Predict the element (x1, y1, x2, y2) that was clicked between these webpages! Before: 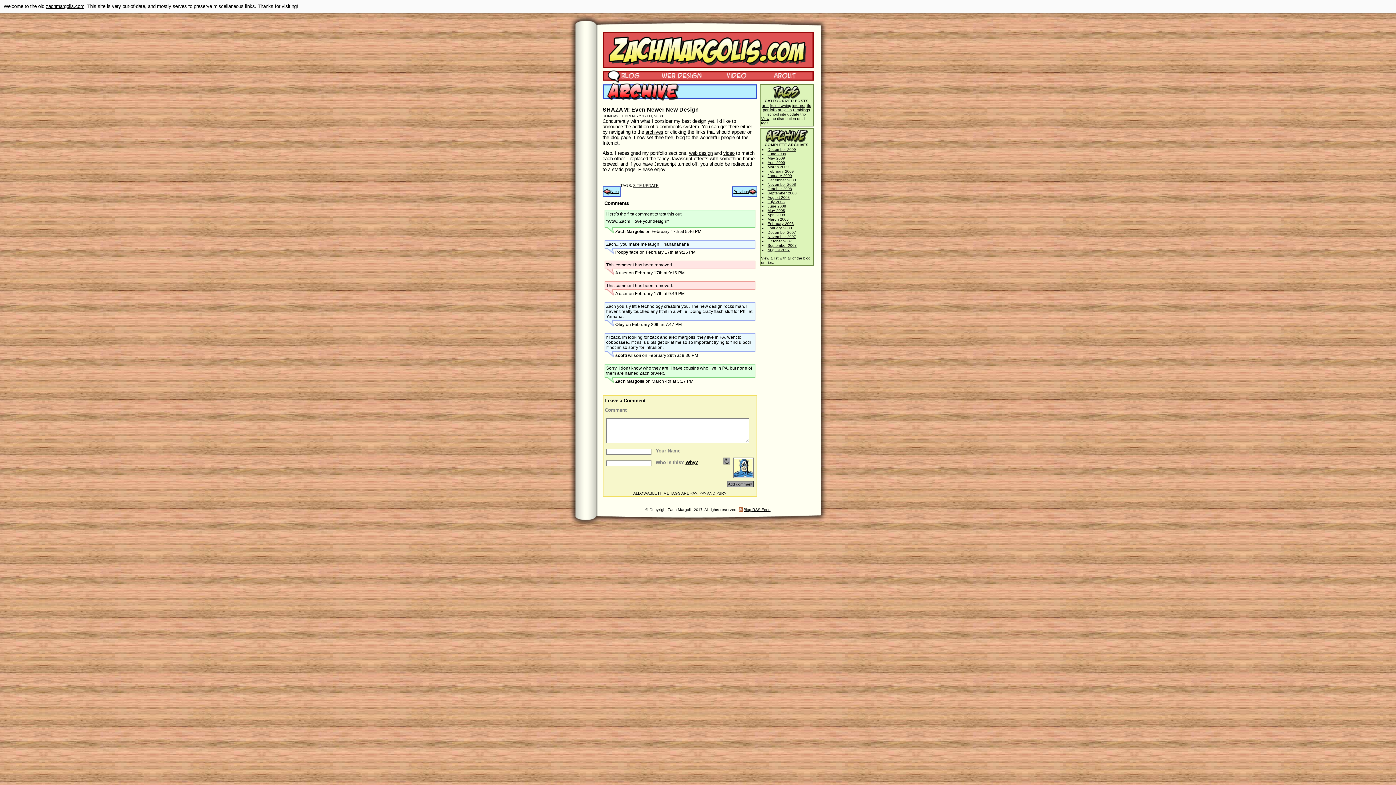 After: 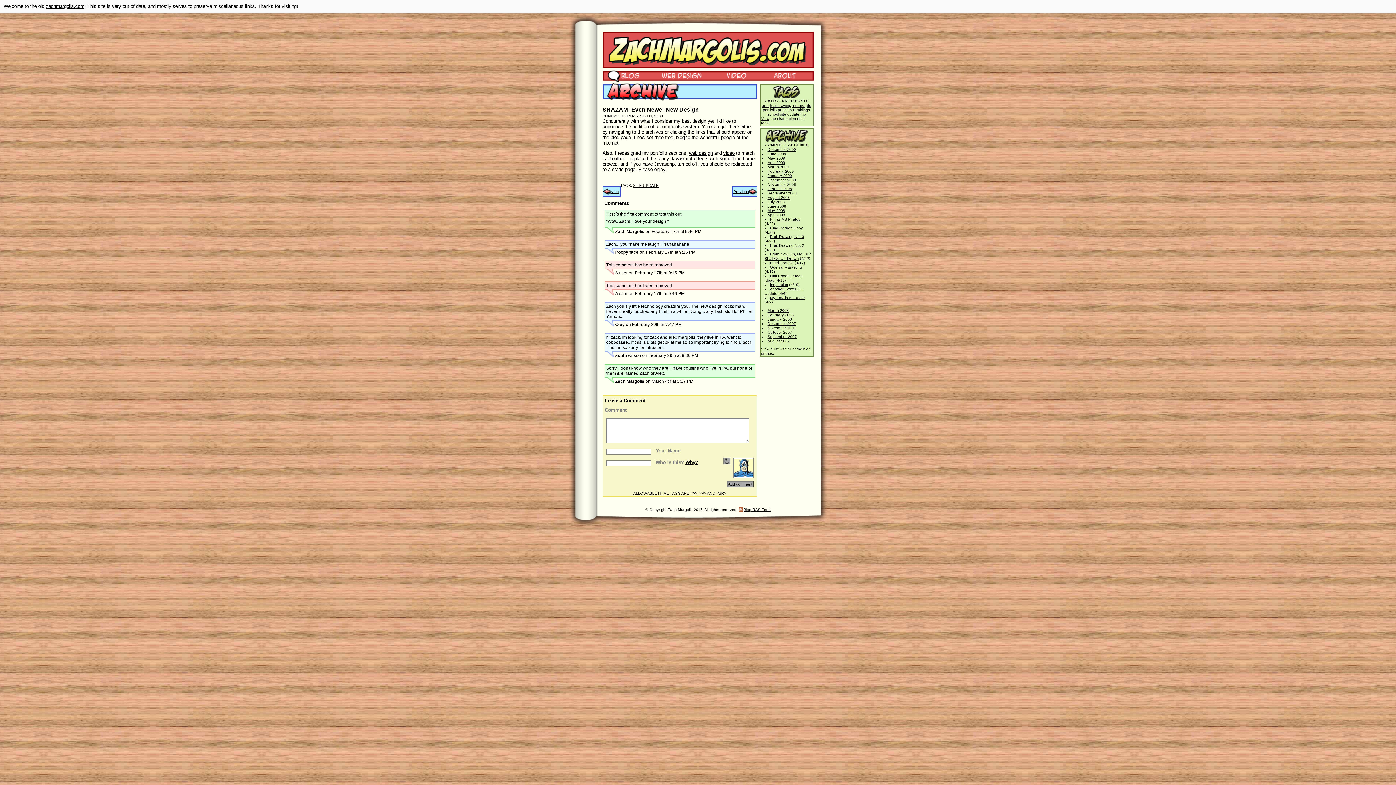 Action: bbox: (767, 212, 785, 217) label: April 2008